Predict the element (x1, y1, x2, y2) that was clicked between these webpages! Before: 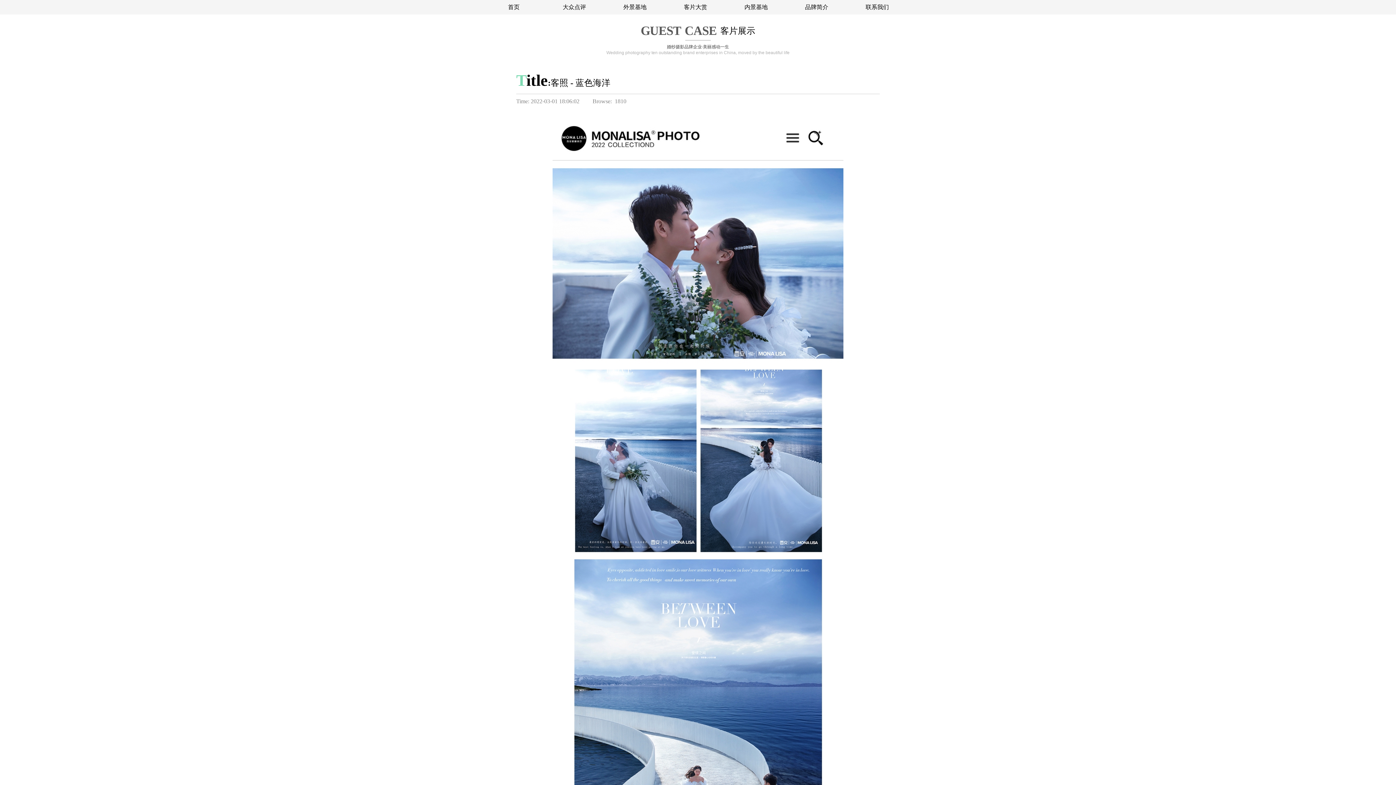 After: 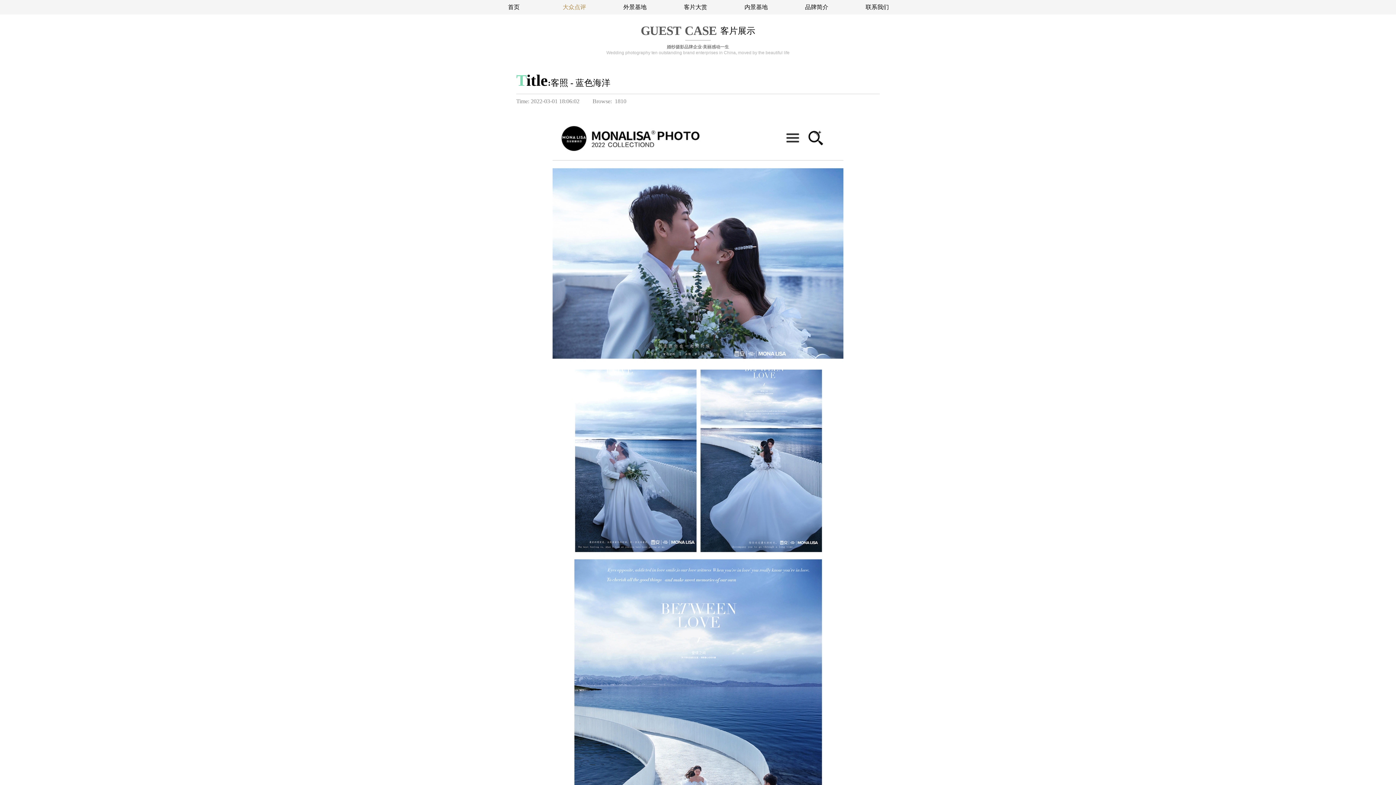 Action: label: 大众点评 bbox: (545, 0, 603, 14)